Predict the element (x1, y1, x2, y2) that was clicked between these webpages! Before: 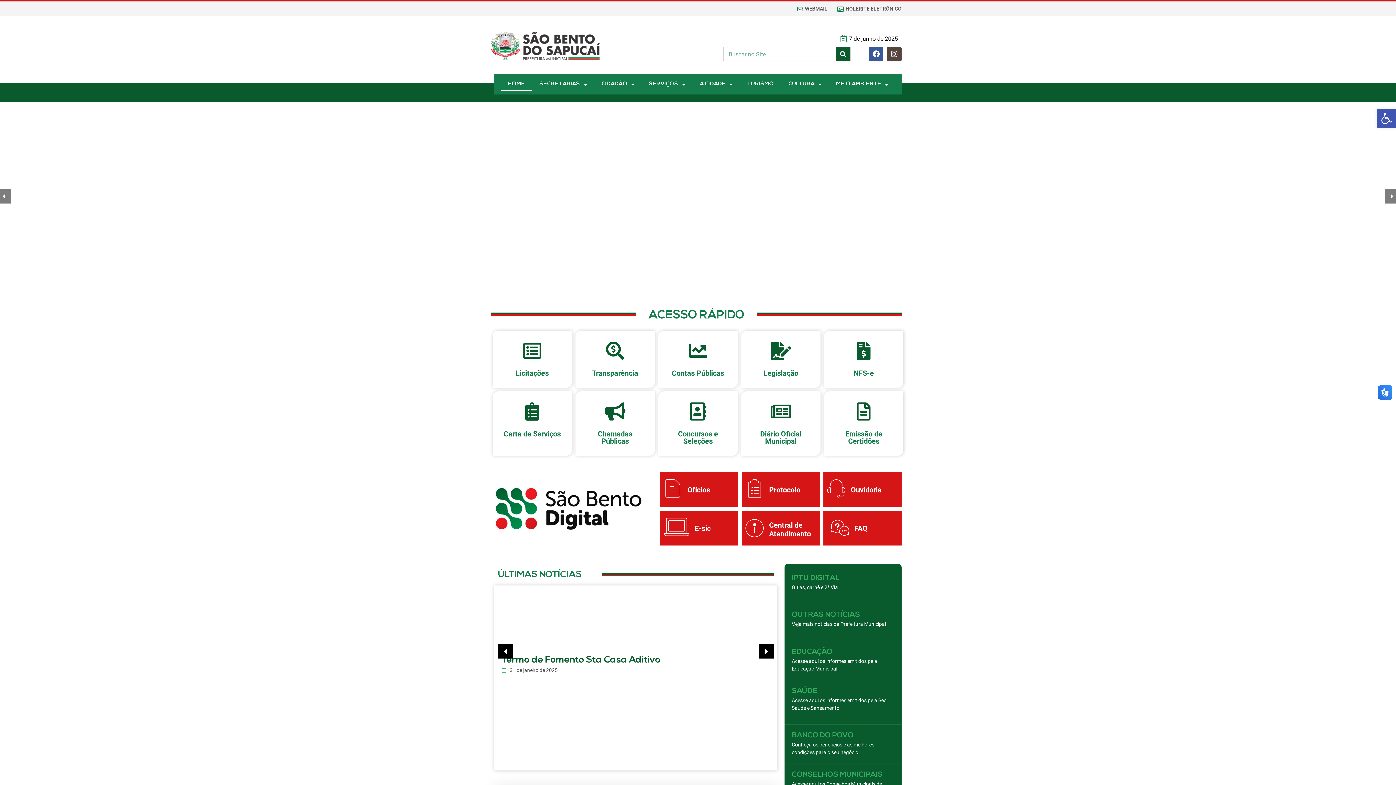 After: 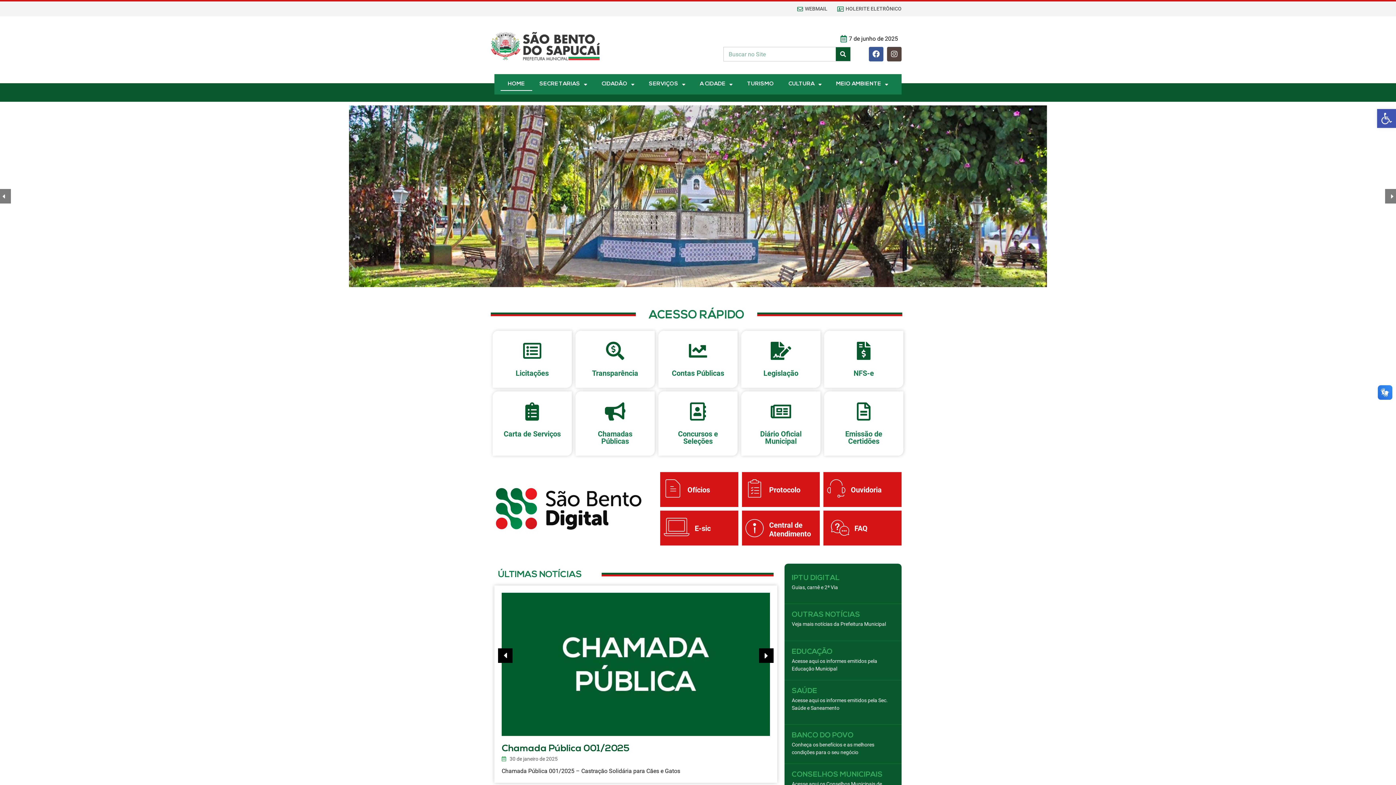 Action: label: Next bbox: (759, 644, 773, 658)